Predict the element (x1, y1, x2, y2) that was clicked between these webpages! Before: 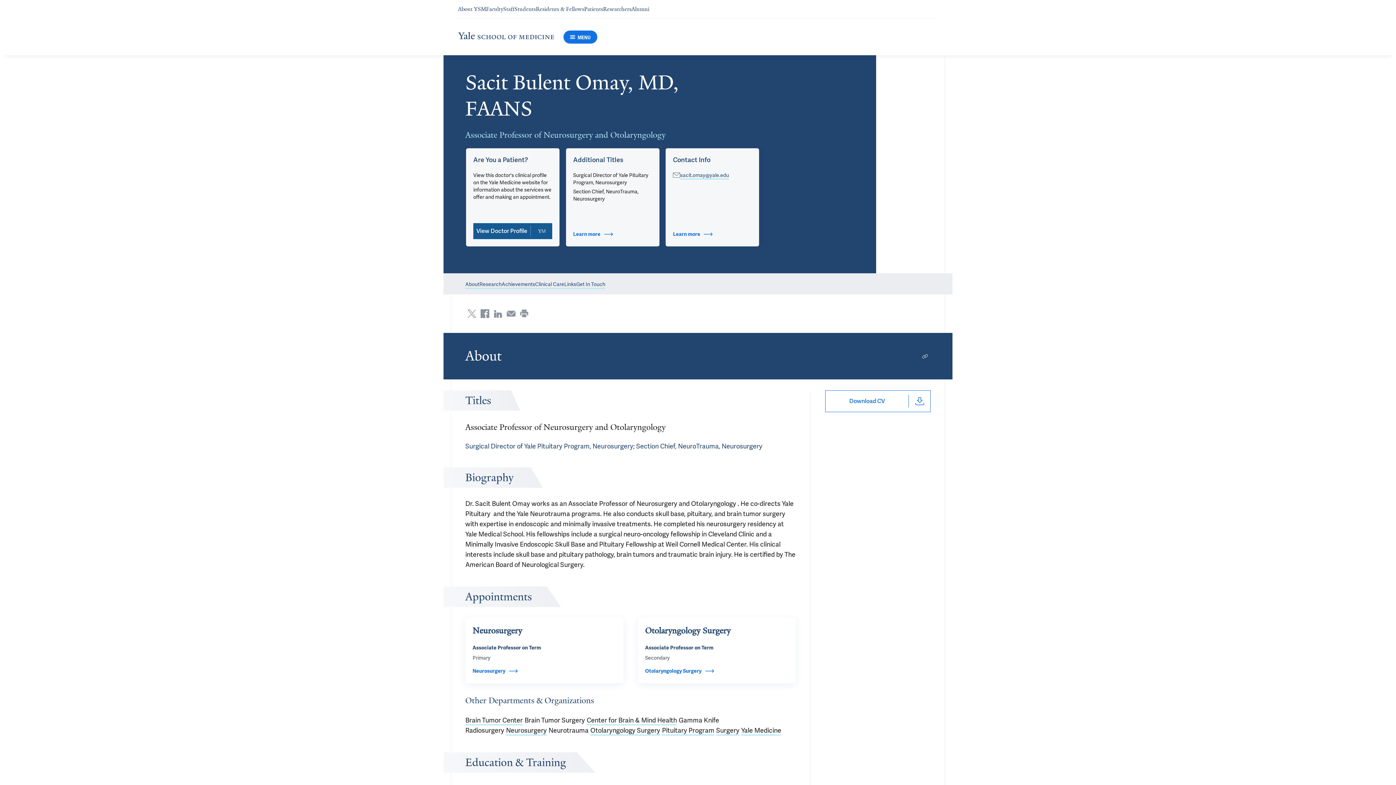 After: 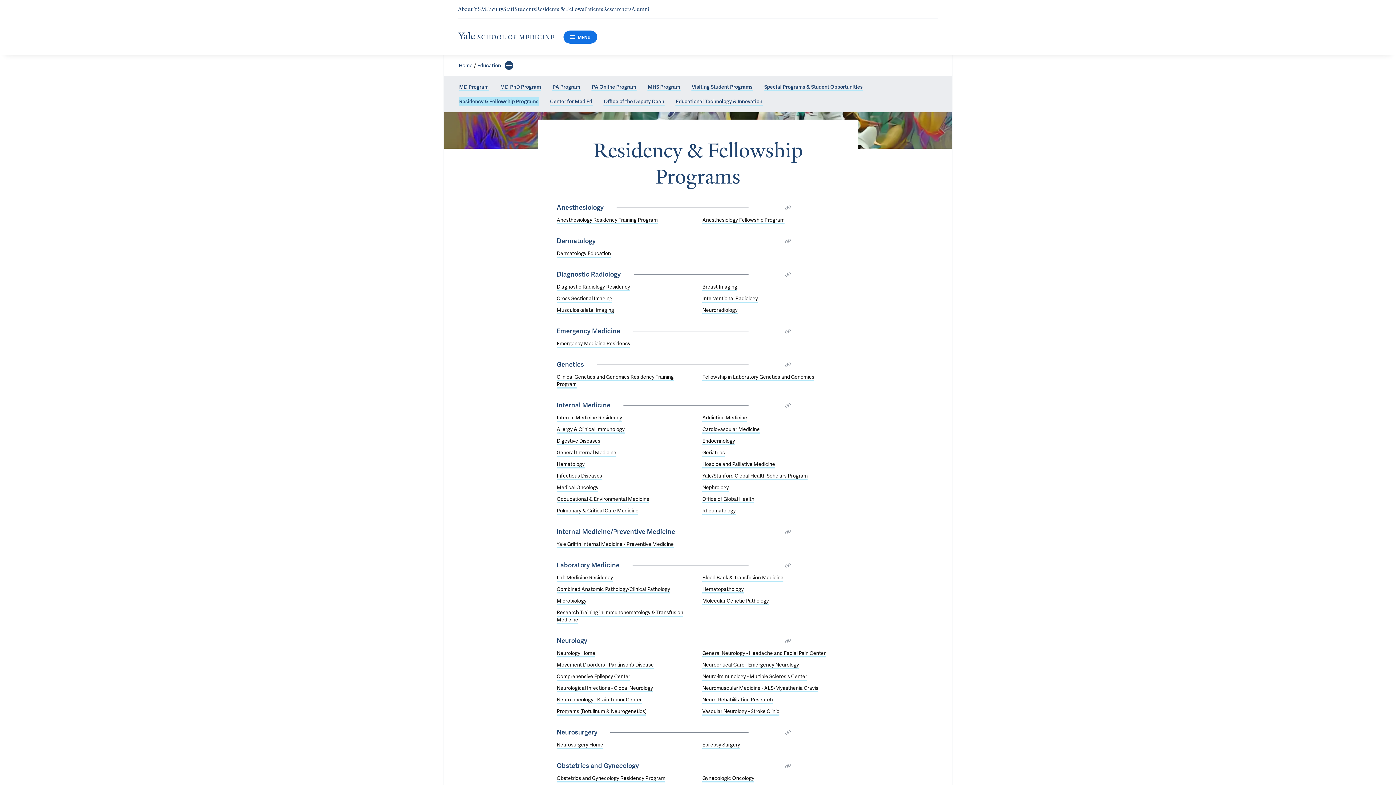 Action: label: Navigate to Residents & Fellows page bbox: (536, 5, 584, 12)